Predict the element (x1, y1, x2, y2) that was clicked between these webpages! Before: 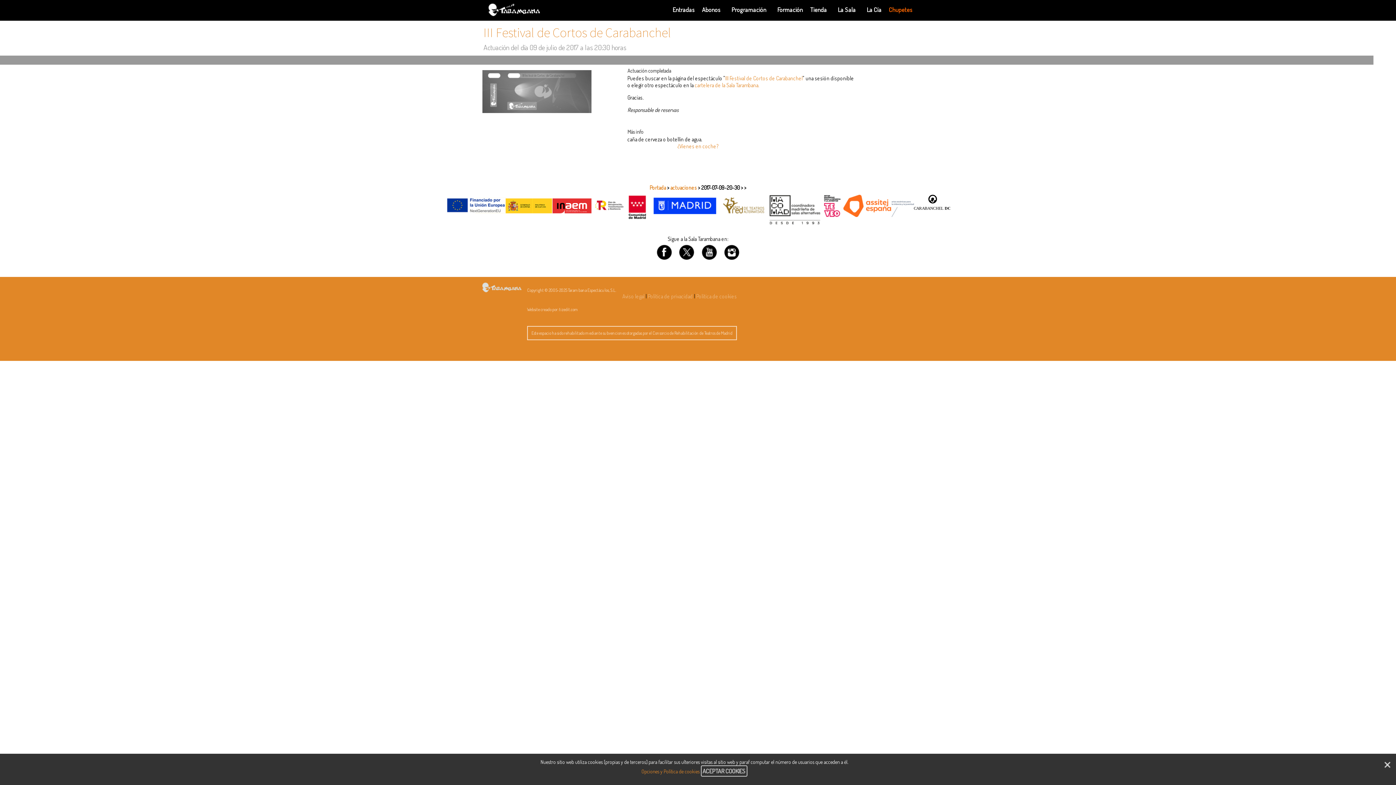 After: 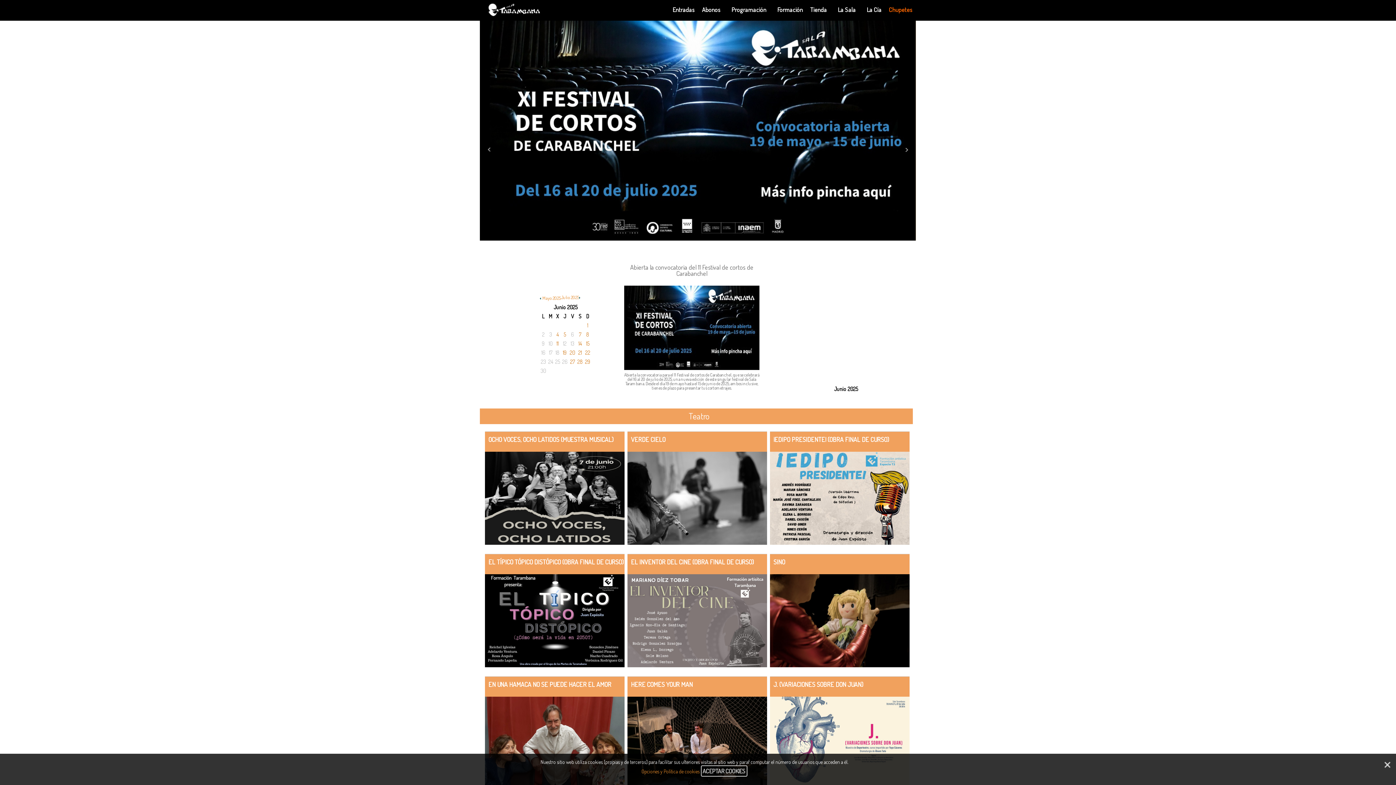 Action: bbox: (649, 184, 666, 191) label: Portada